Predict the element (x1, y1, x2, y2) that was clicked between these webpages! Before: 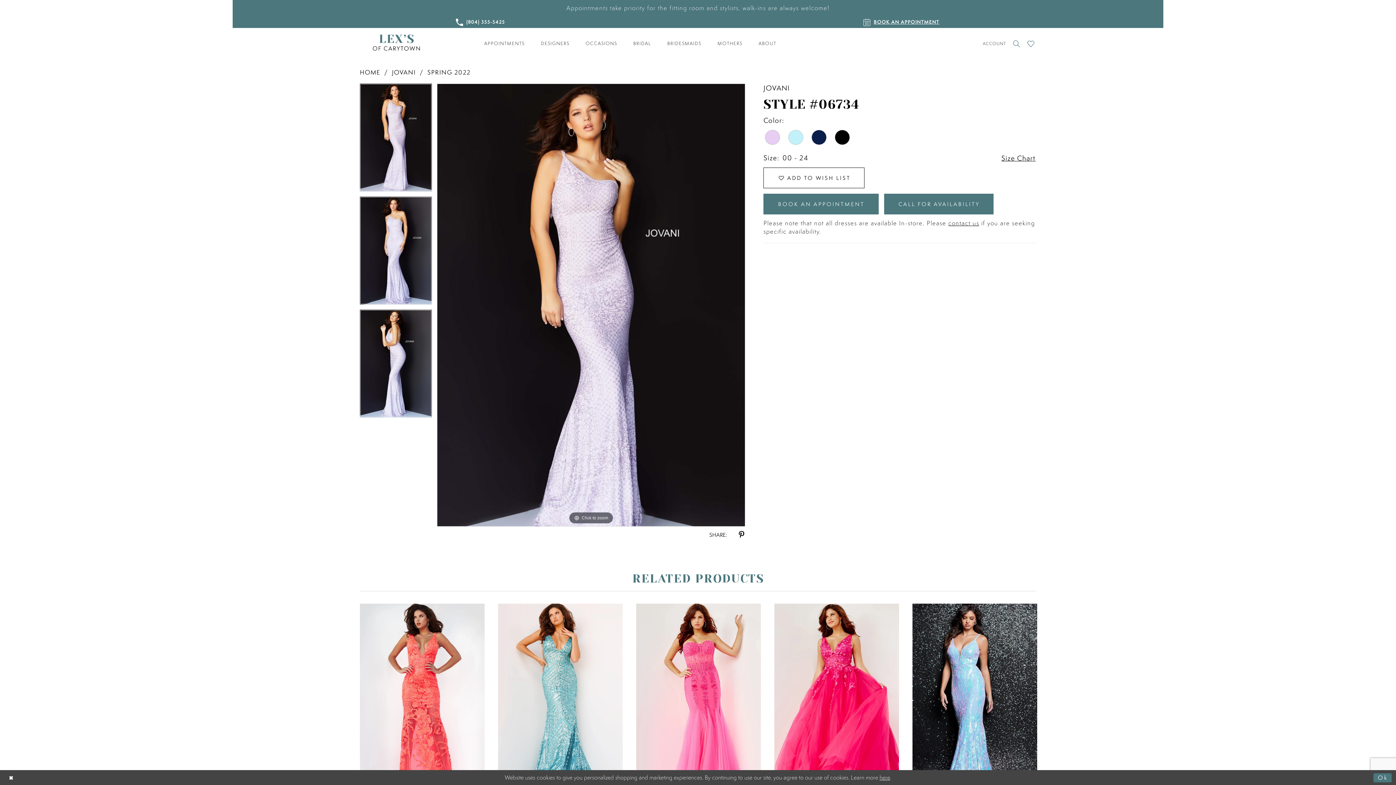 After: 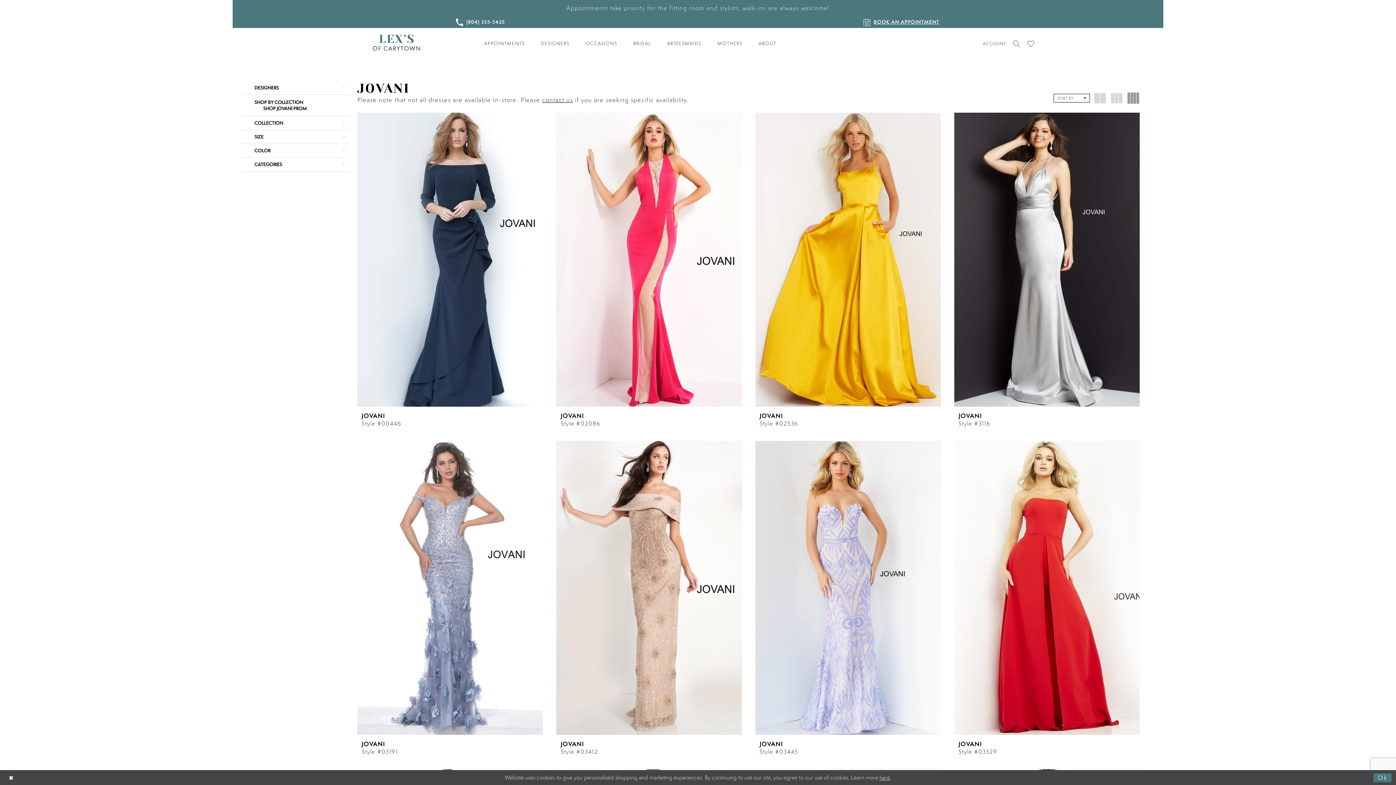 Action: bbox: (427, 68, 470, 76) label: SPRING 2022